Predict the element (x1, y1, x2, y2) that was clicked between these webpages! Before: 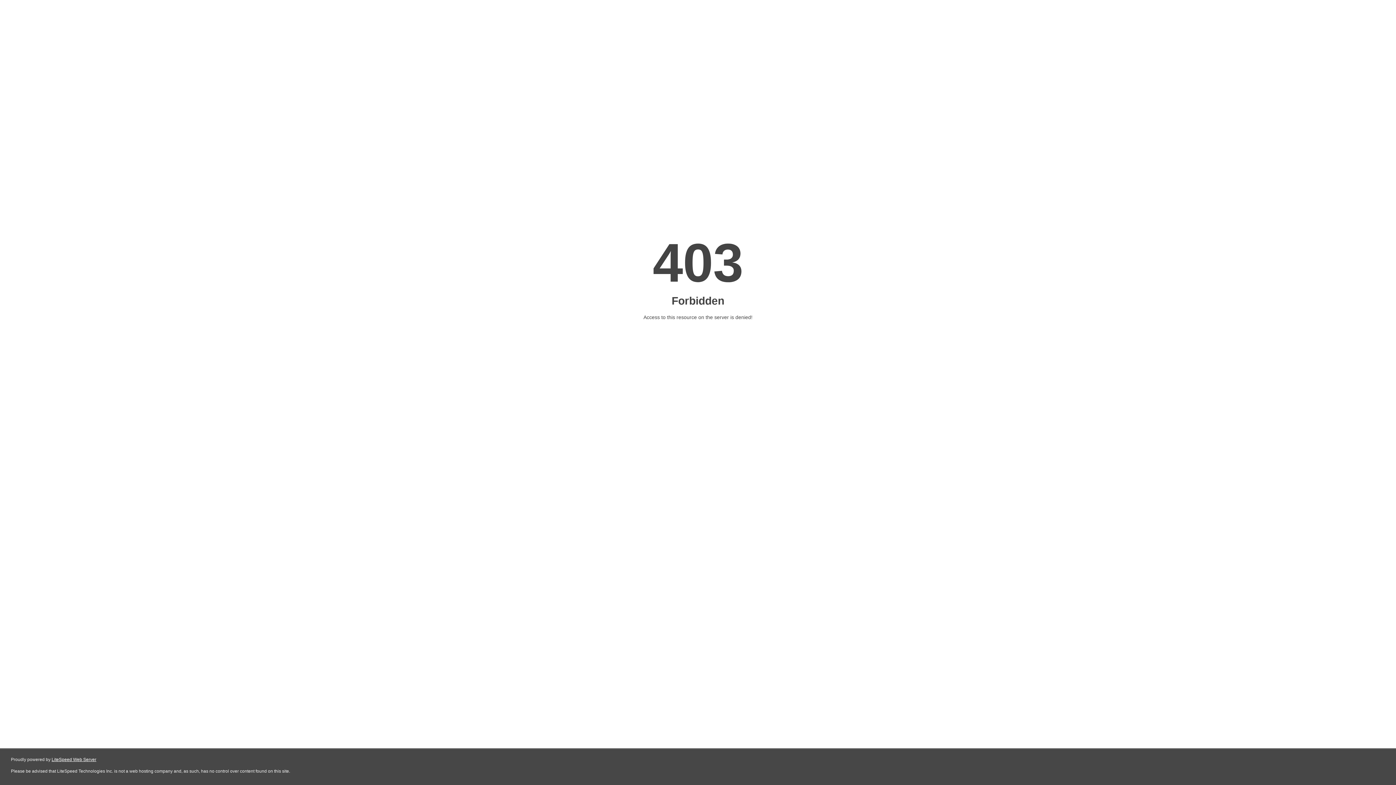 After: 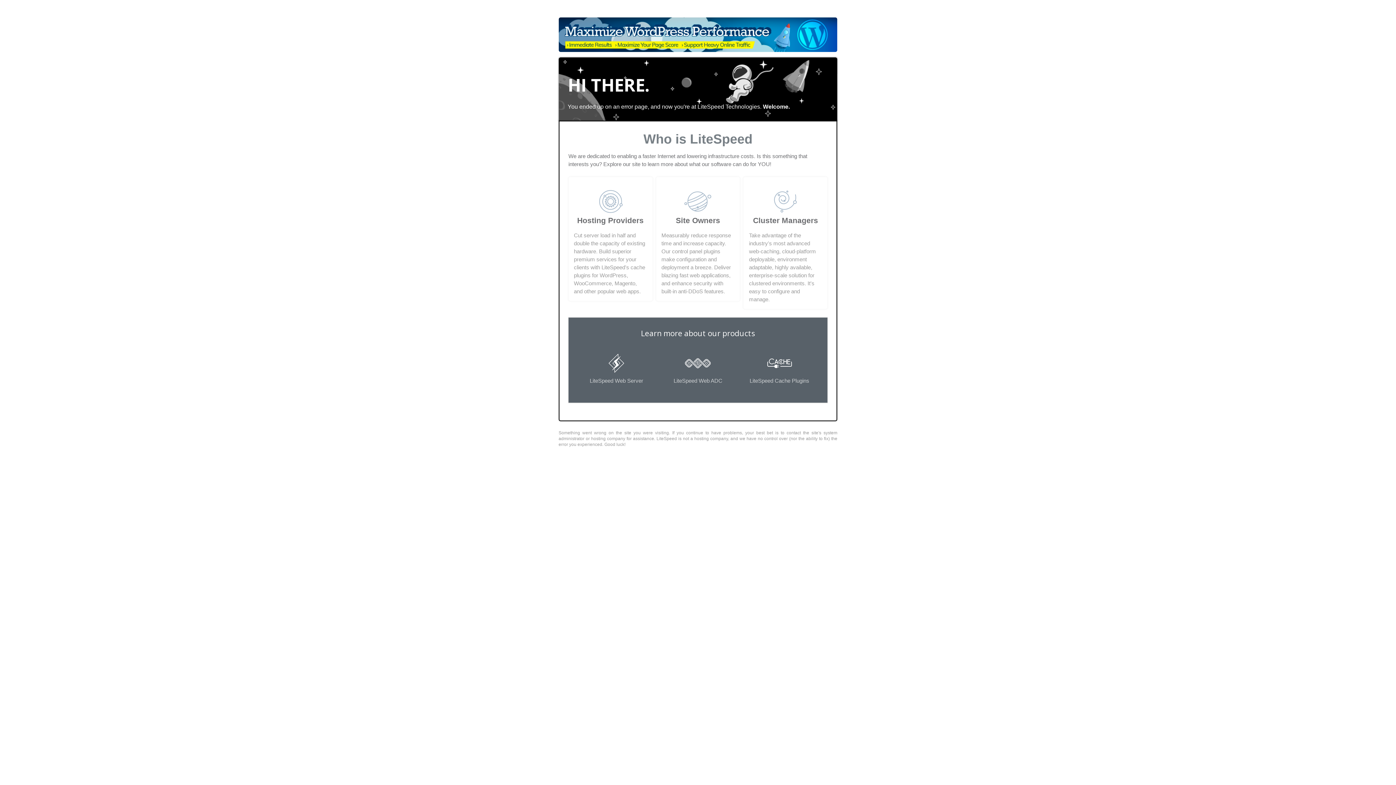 Action: bbox: (51, 757, 96, 762) label: LiteSpeed Web Server